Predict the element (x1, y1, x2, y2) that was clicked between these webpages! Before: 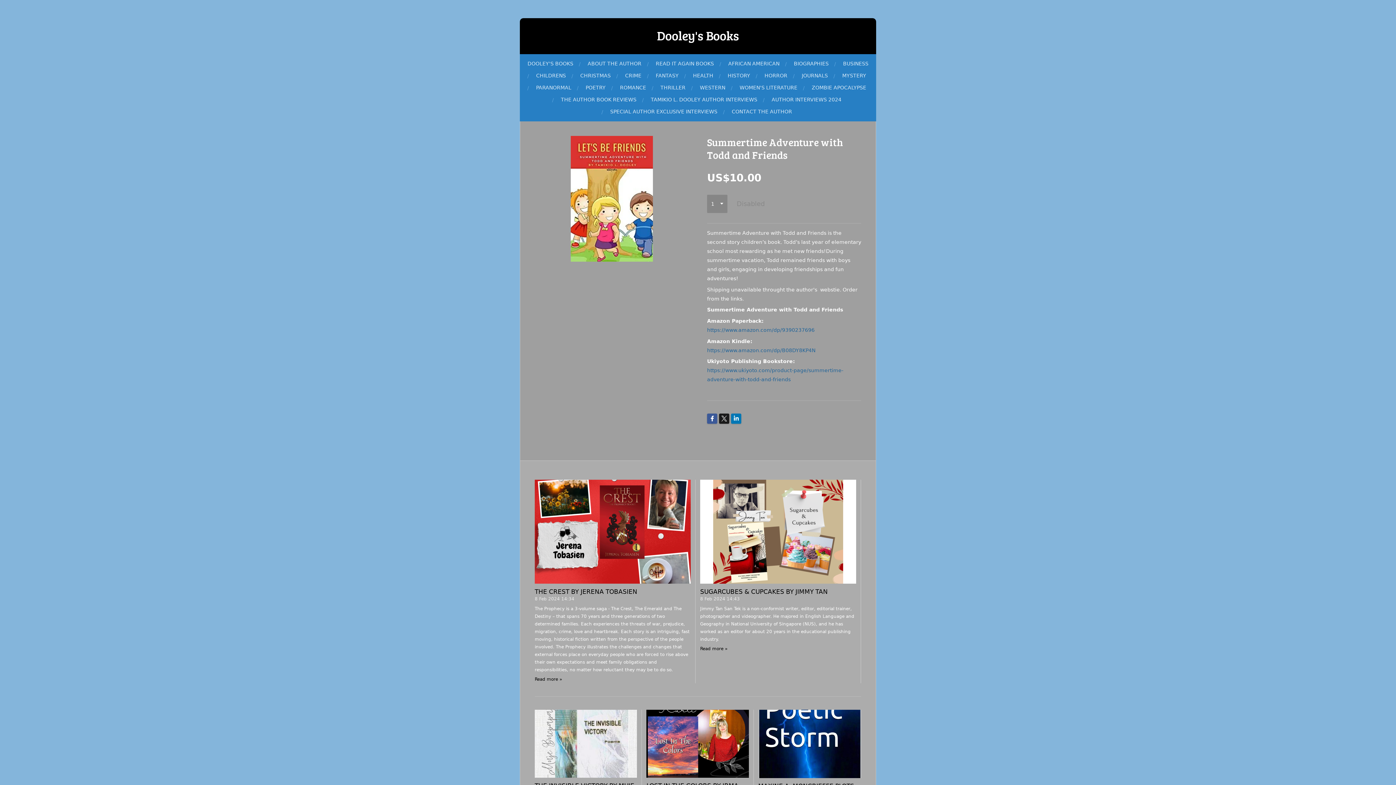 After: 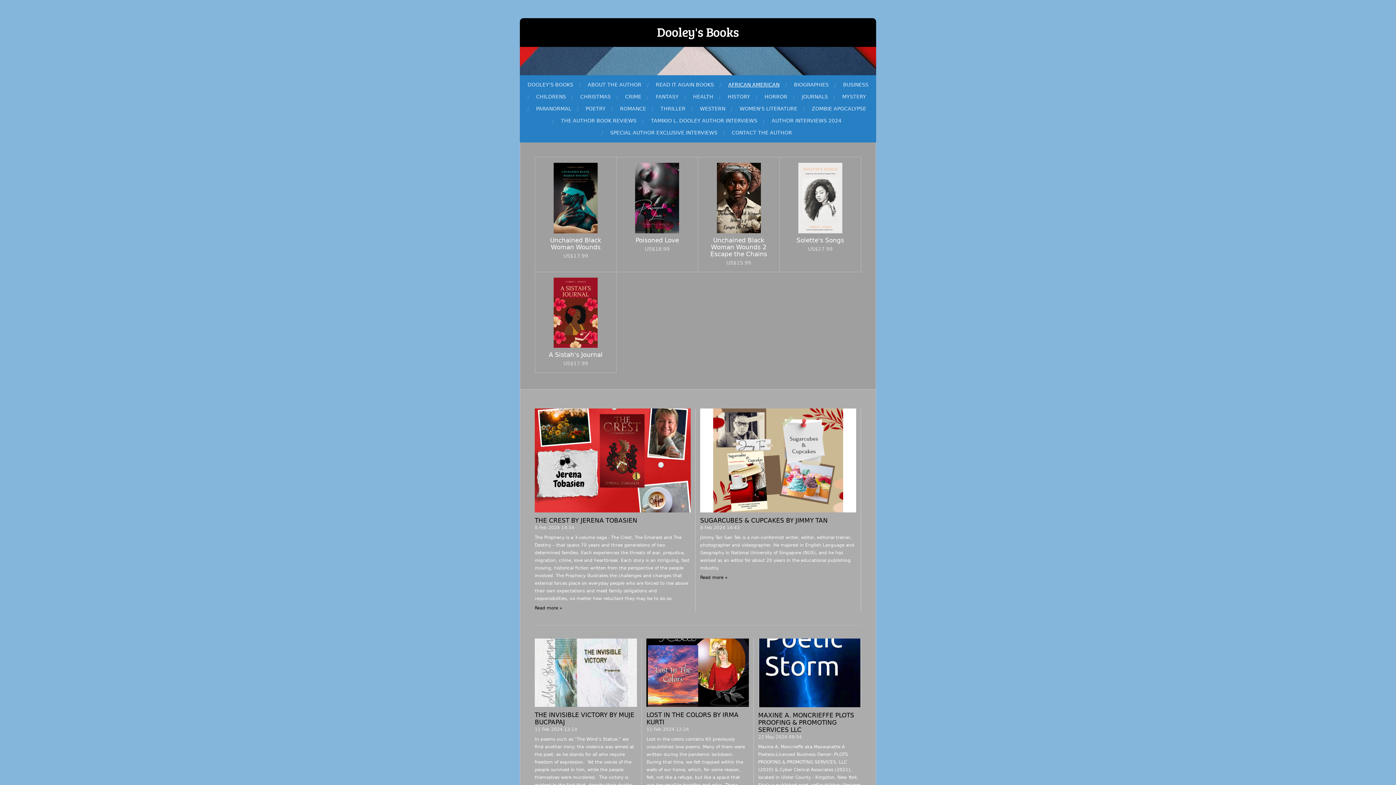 Action: bbox: (724, 57, 783, 69) label: AFRICAN AMERICAN